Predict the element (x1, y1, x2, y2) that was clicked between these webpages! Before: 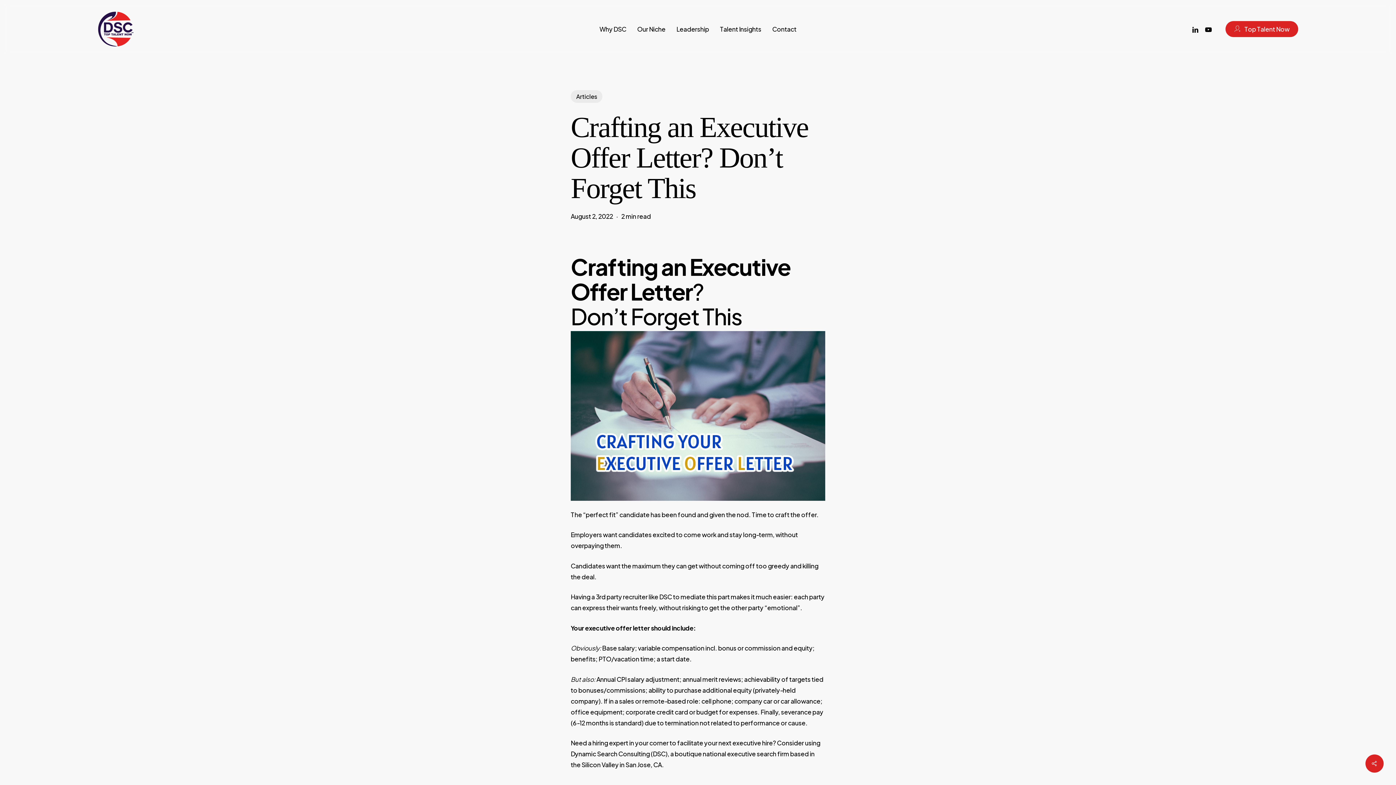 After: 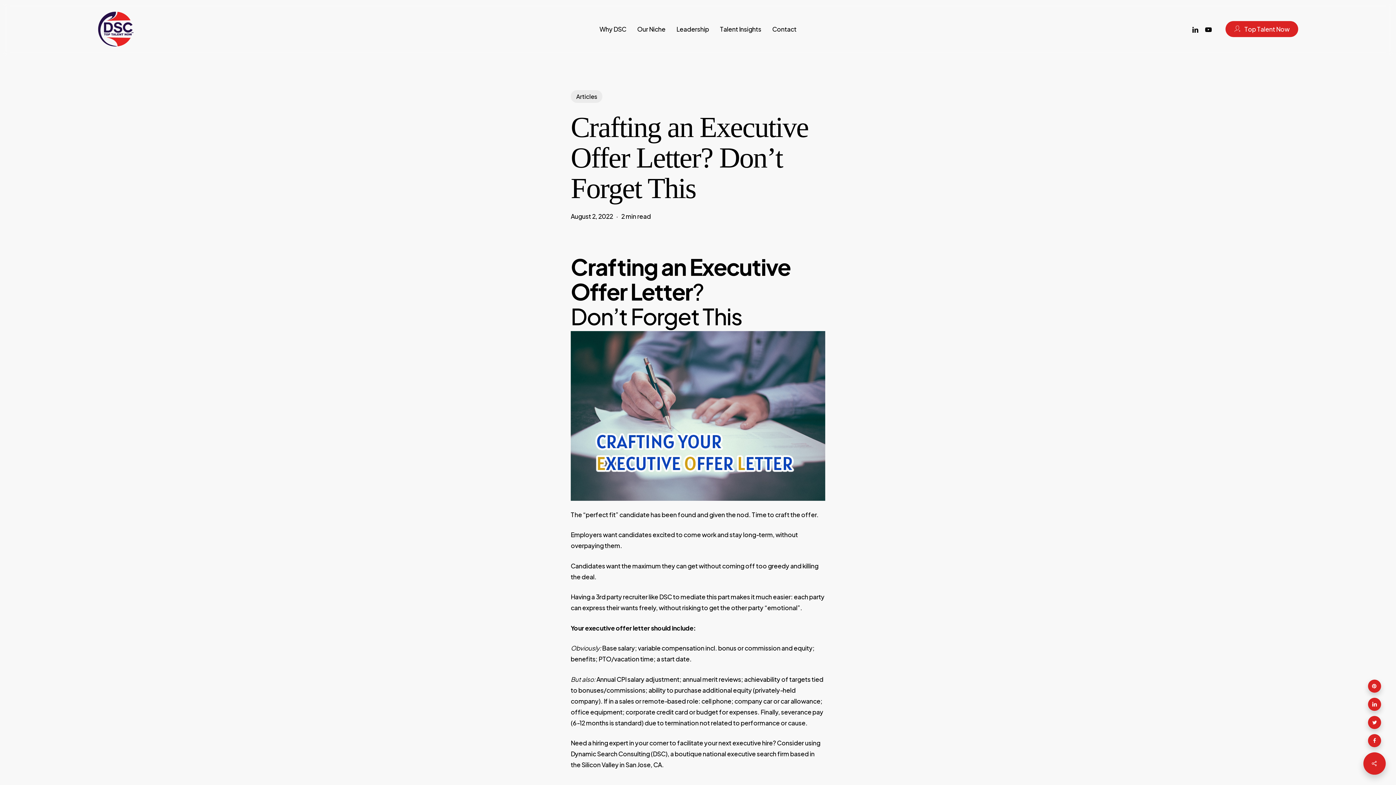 Action: bbox: (1365, 754, 1384, 773)